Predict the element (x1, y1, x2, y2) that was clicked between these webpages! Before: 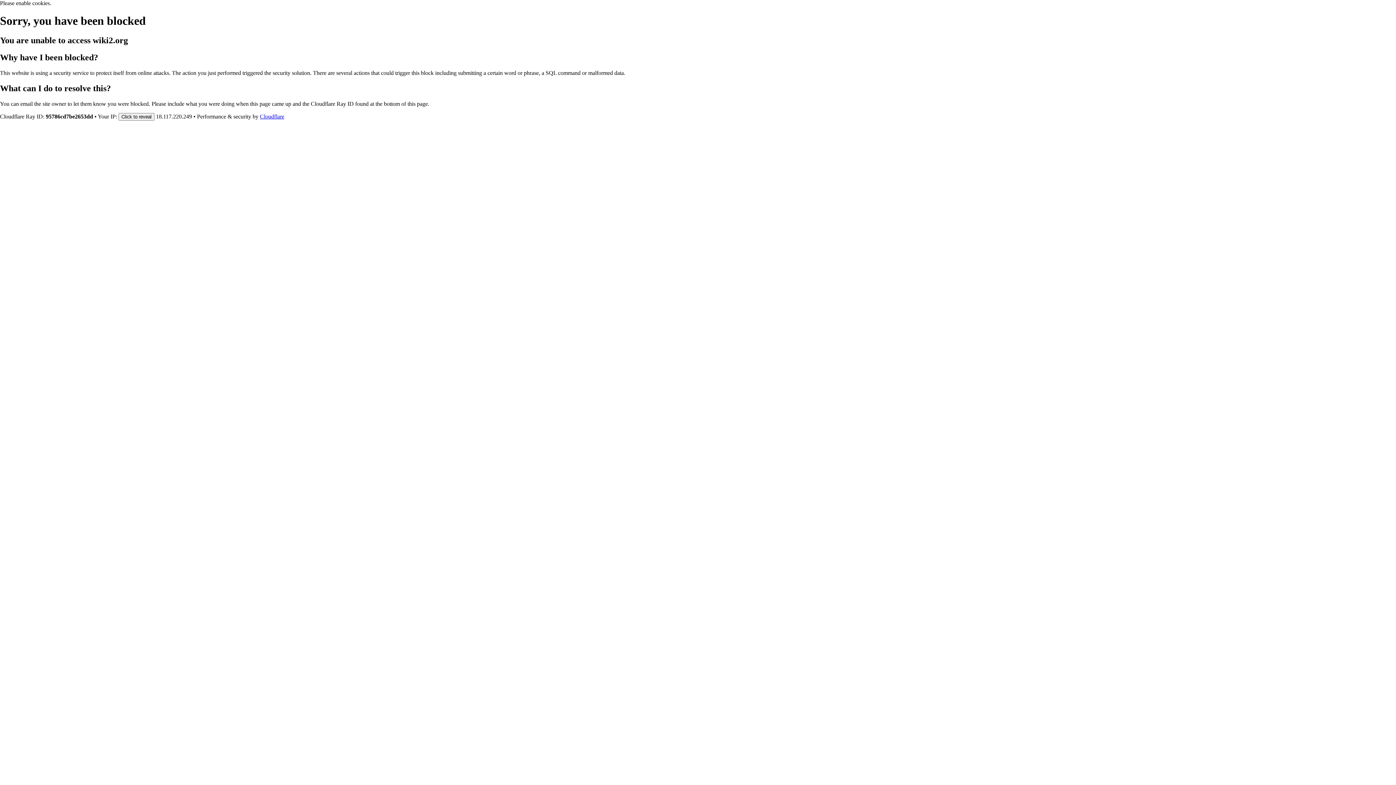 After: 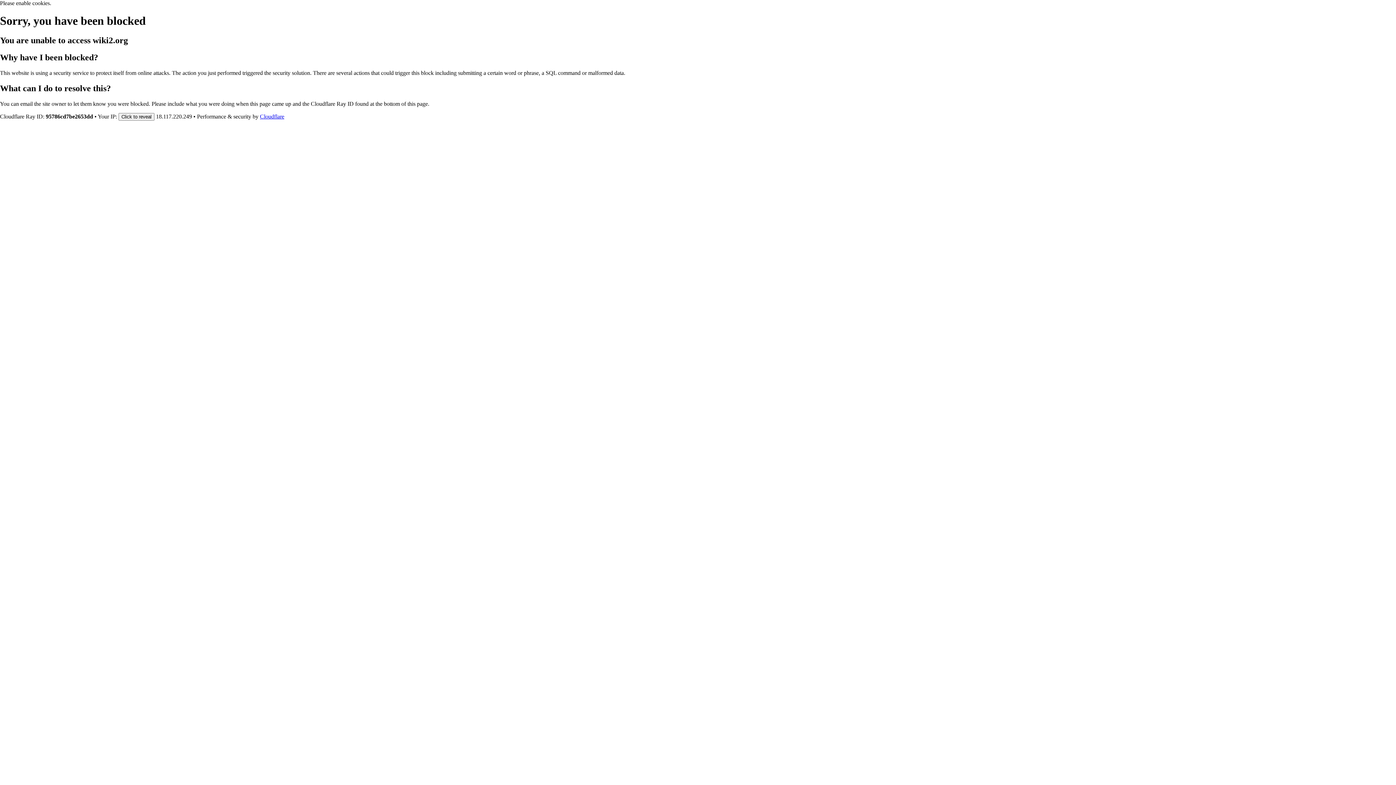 Action: bbox: (260, 113, 284, 119) label: Cloudflare